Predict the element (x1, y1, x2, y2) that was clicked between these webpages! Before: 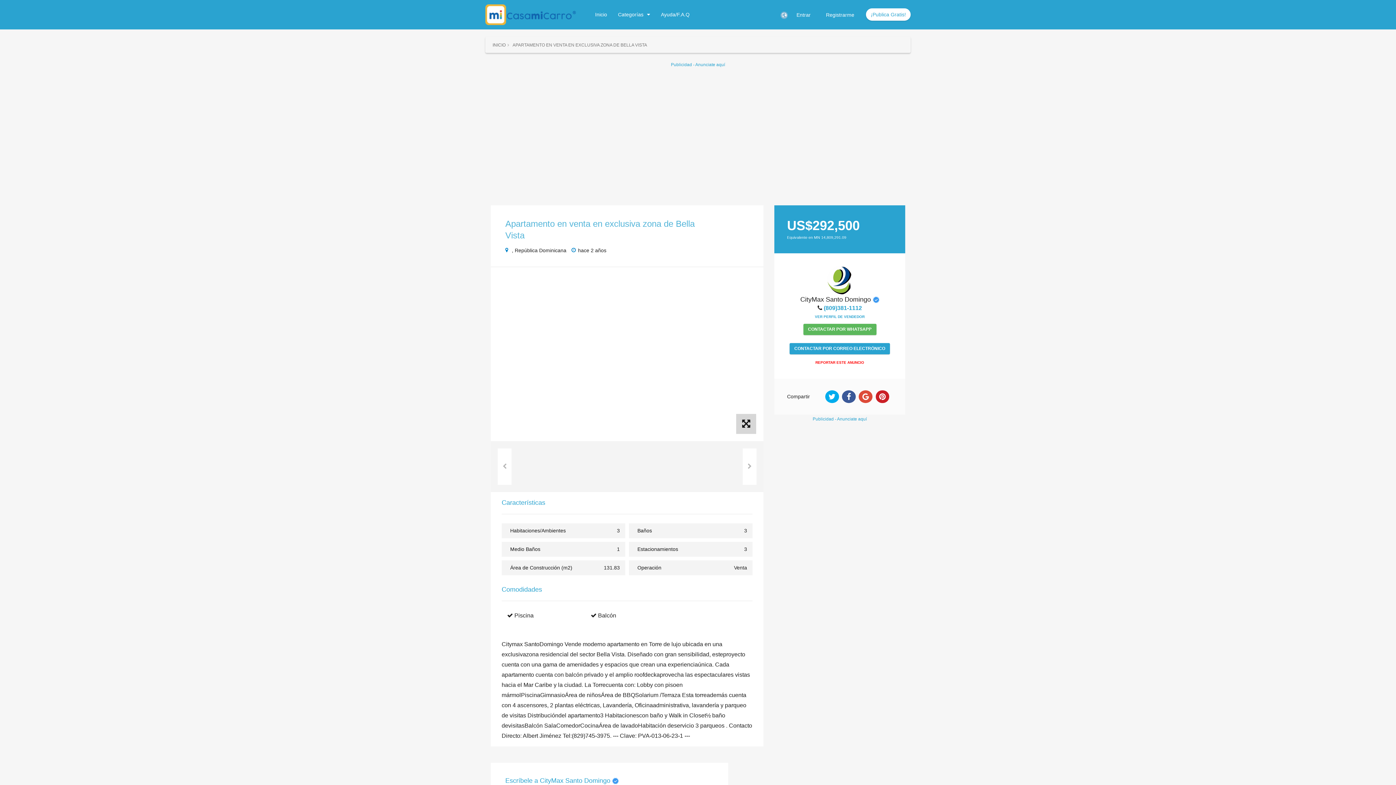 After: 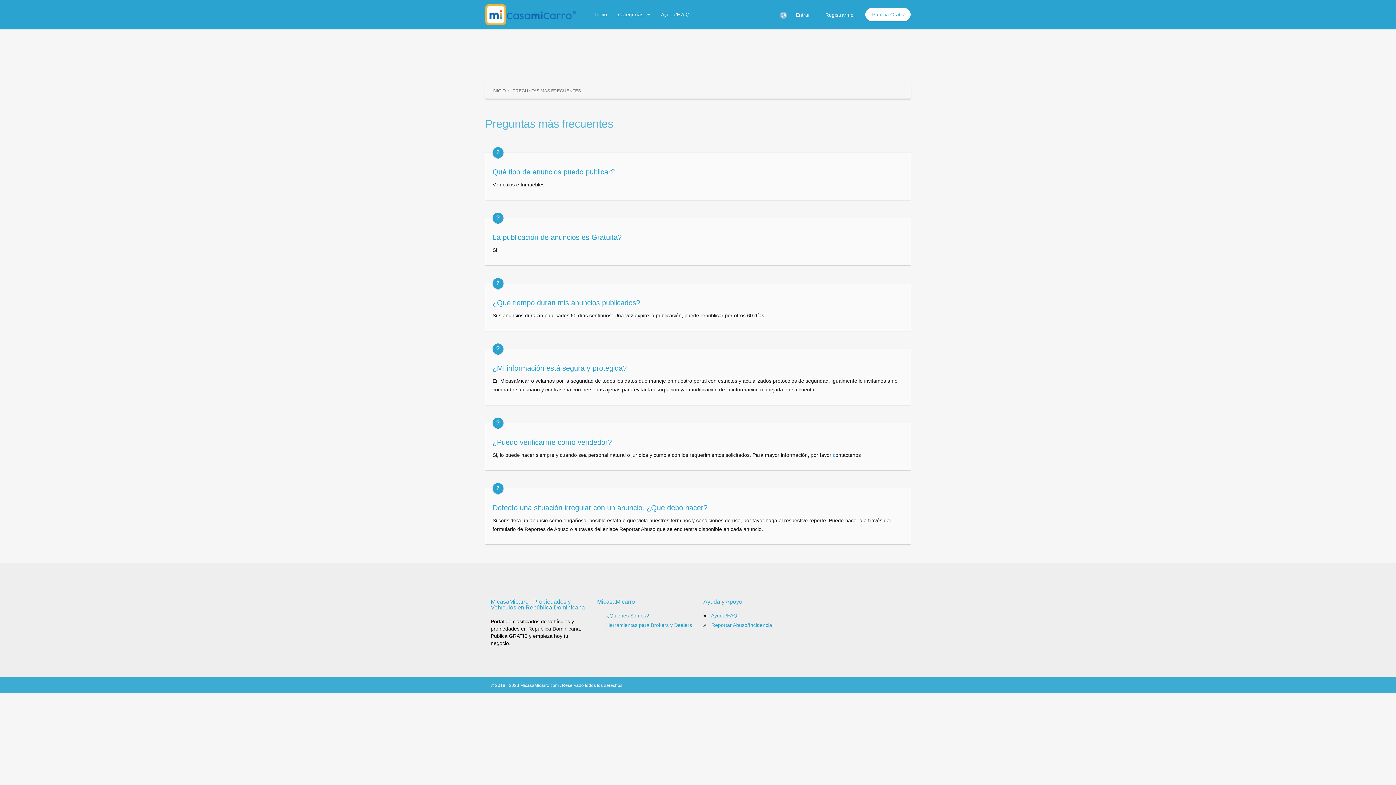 Action: bbox: (655, 3, 695, 25) label: Ayuda/F.A.Q